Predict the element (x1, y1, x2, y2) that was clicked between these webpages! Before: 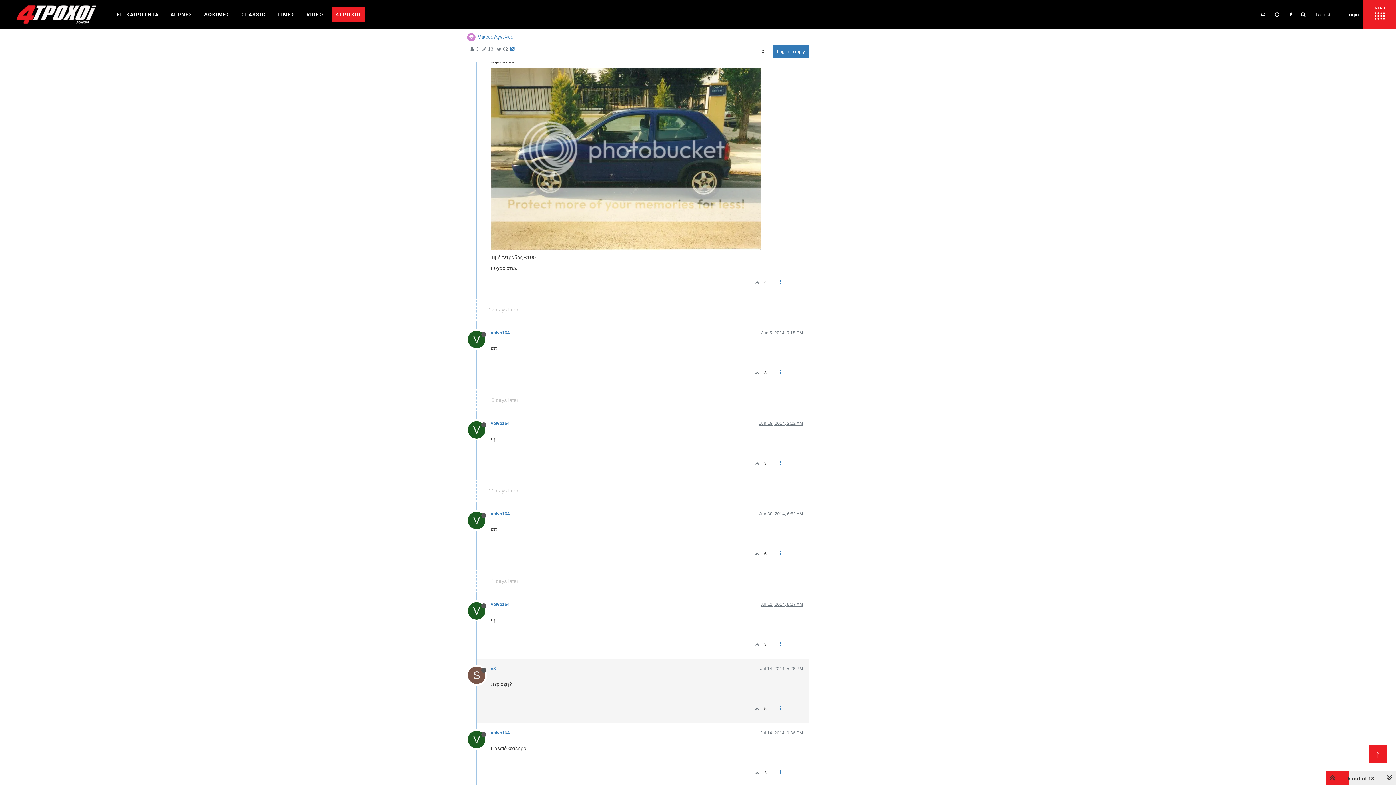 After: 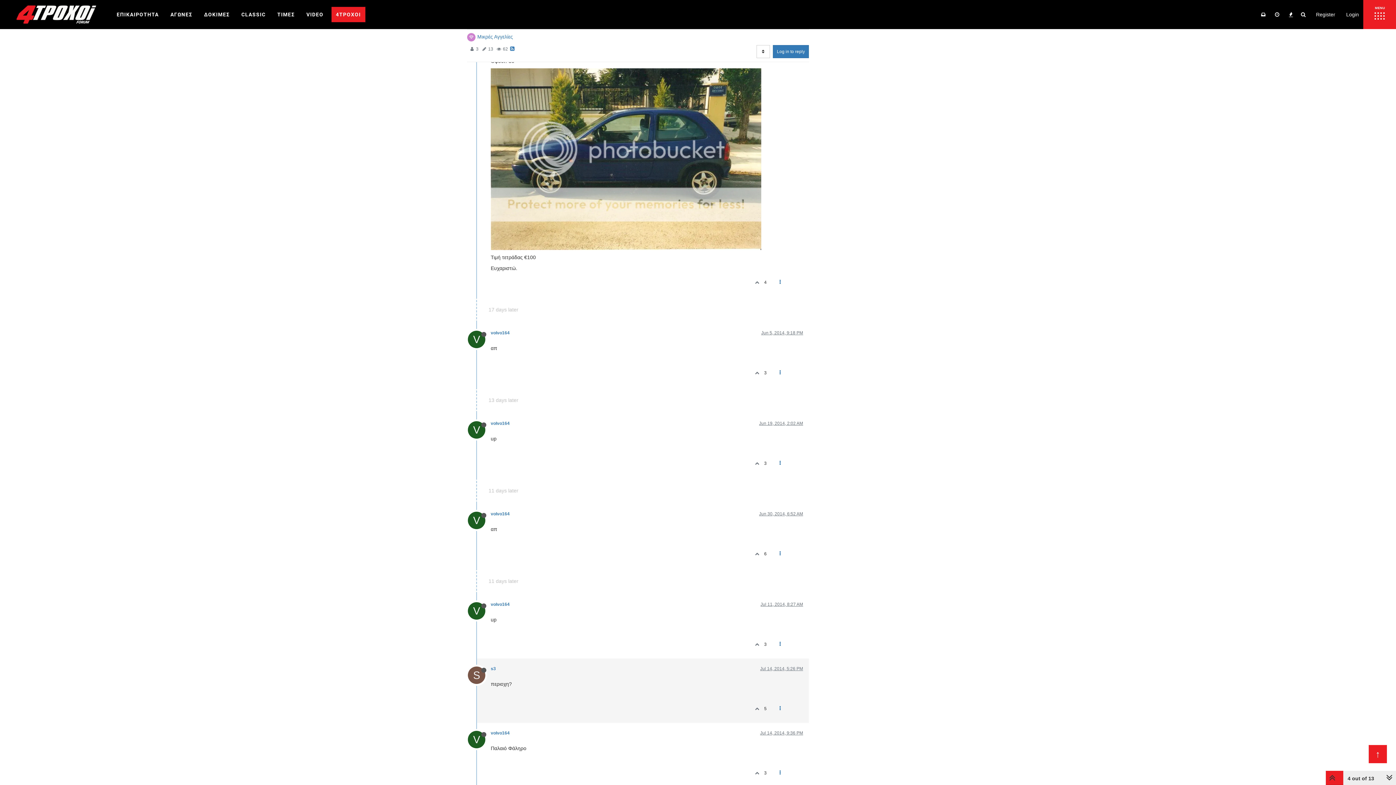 Action: bbox: (759, 421, 803, 426) label: Jun 19, 2014, 2:02 AM